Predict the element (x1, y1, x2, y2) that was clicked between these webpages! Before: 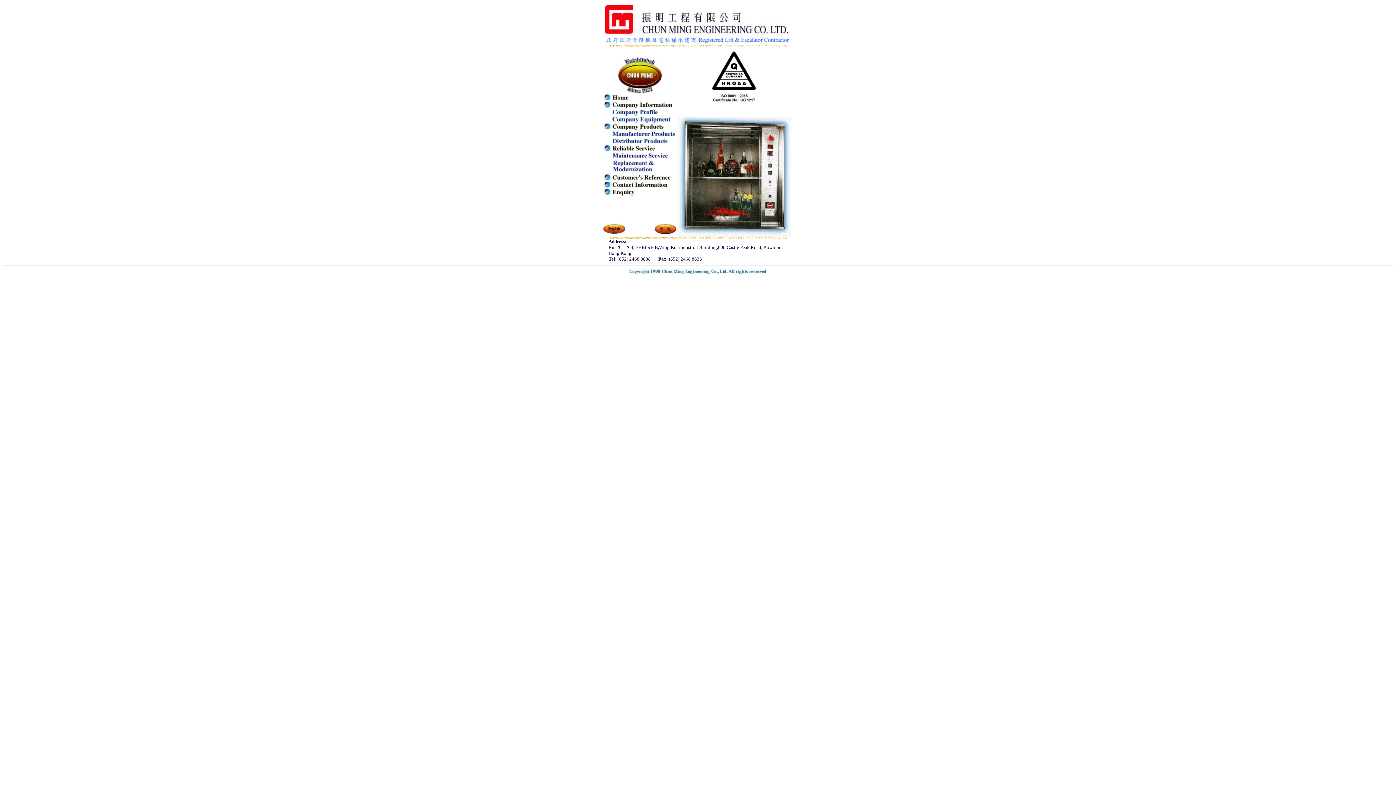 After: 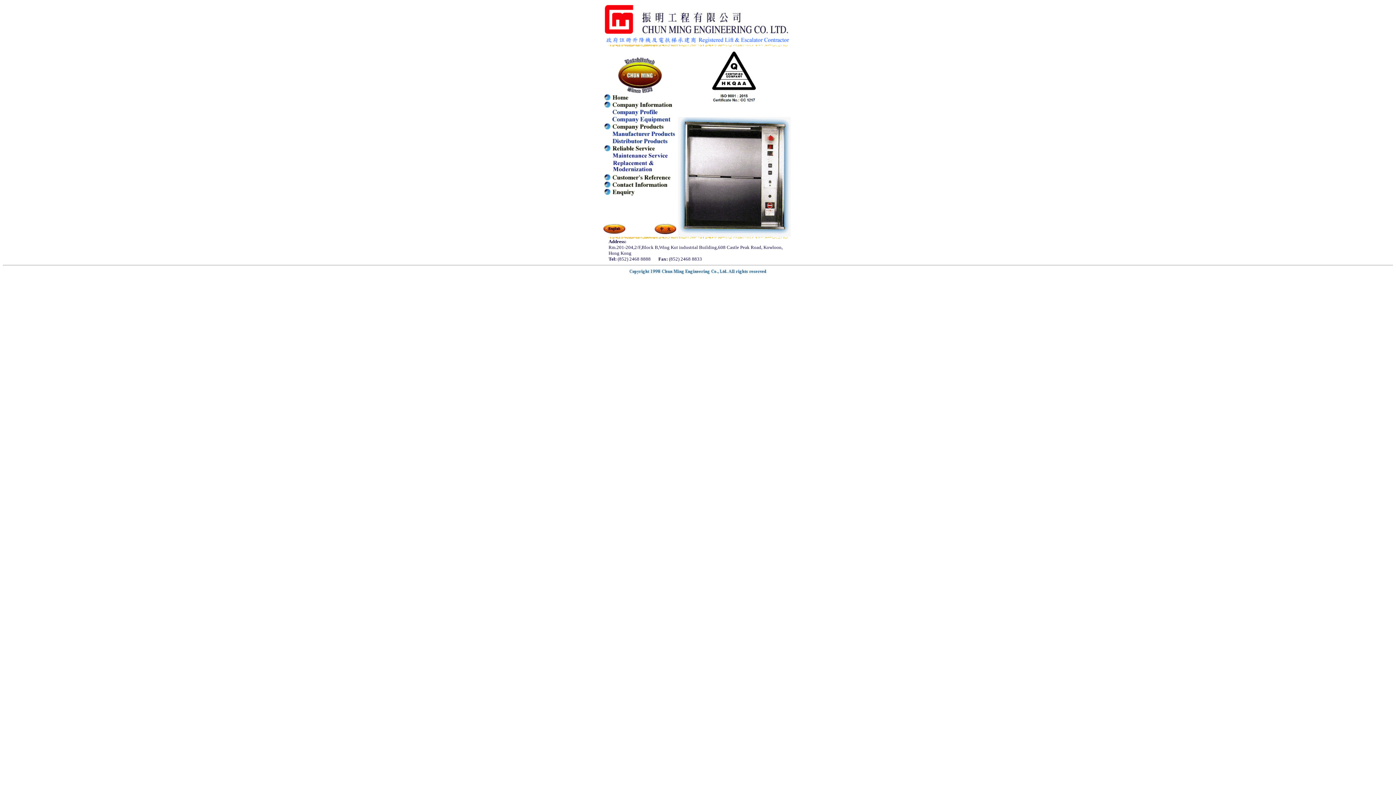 Action: bbox: (603, 117, 676, 124)